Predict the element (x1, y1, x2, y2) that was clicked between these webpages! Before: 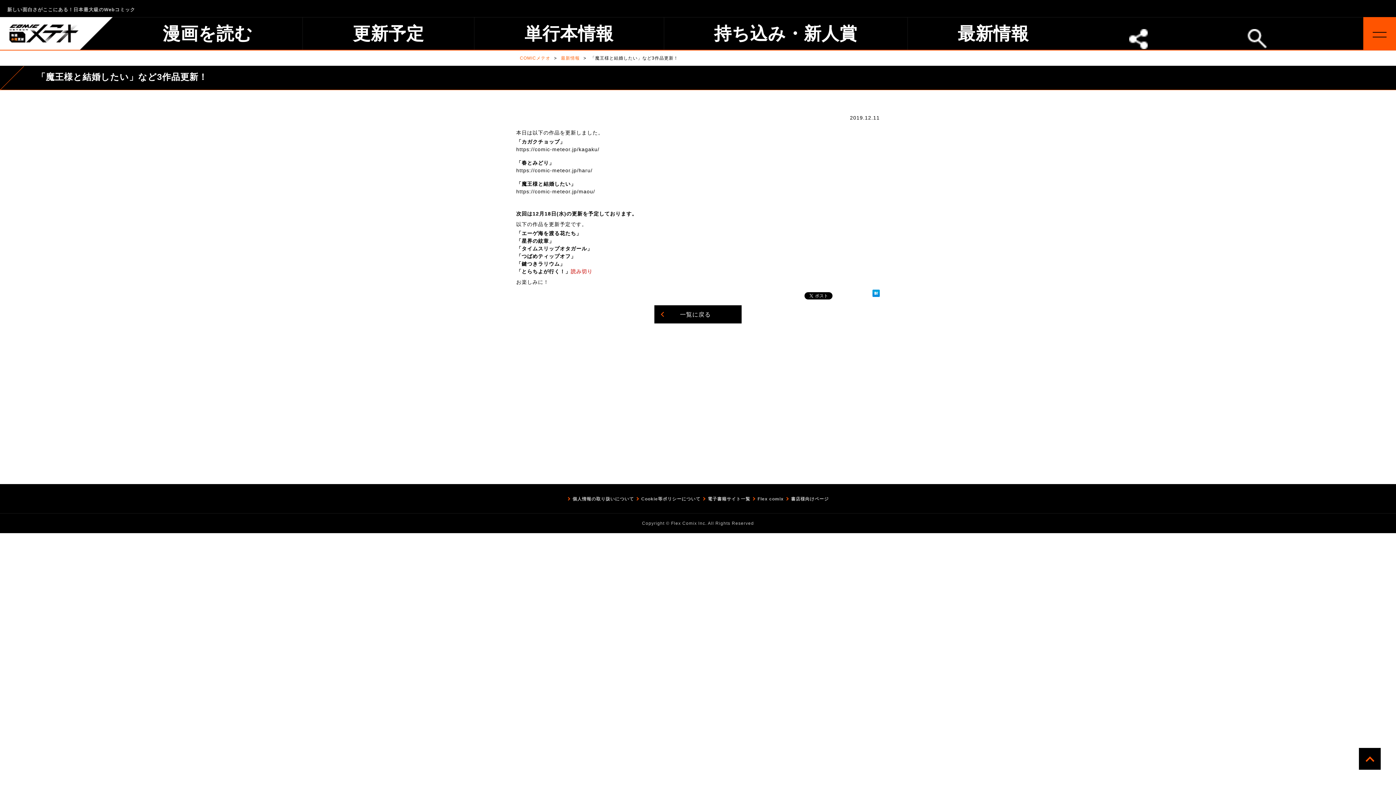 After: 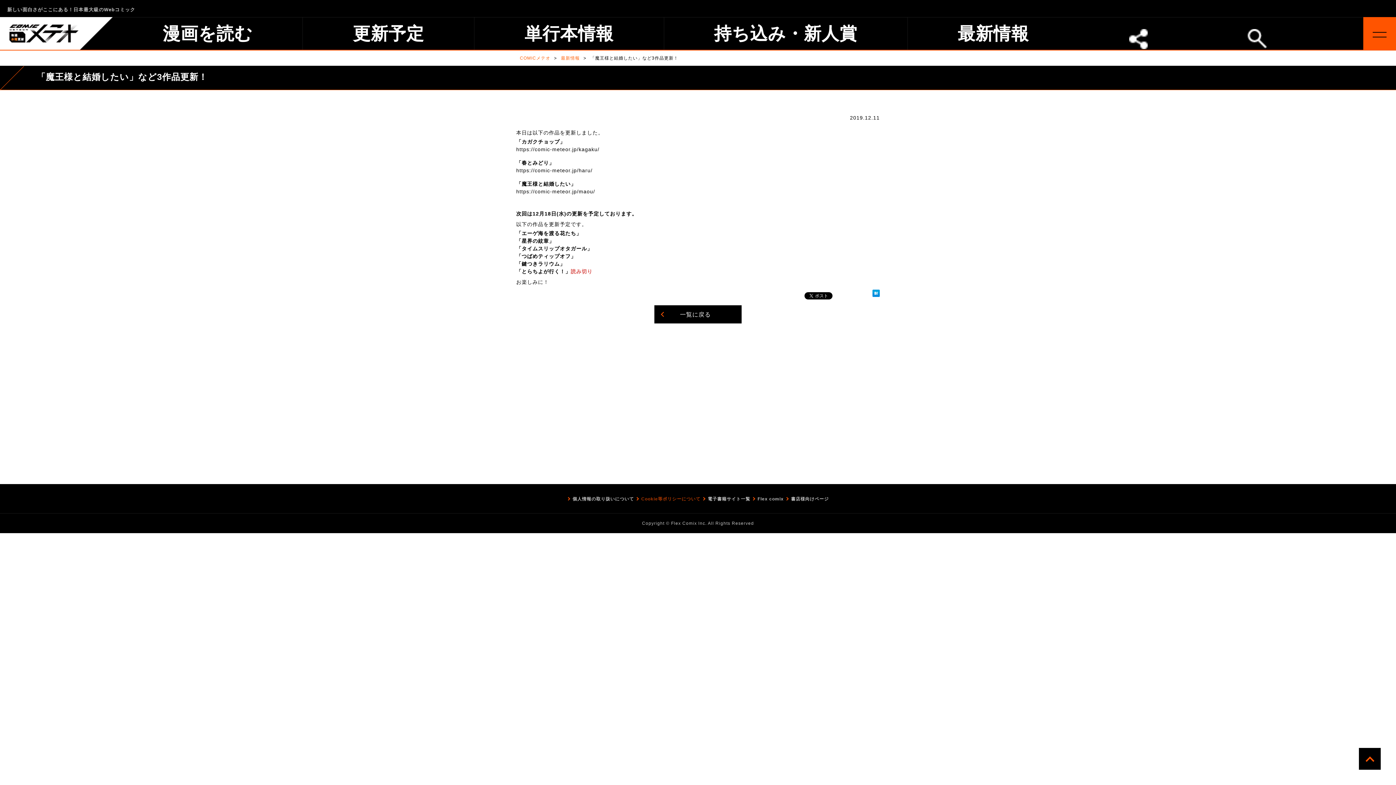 Action: label: Cookie等ポリシーについて bbox: (641, 496, 700, 501)